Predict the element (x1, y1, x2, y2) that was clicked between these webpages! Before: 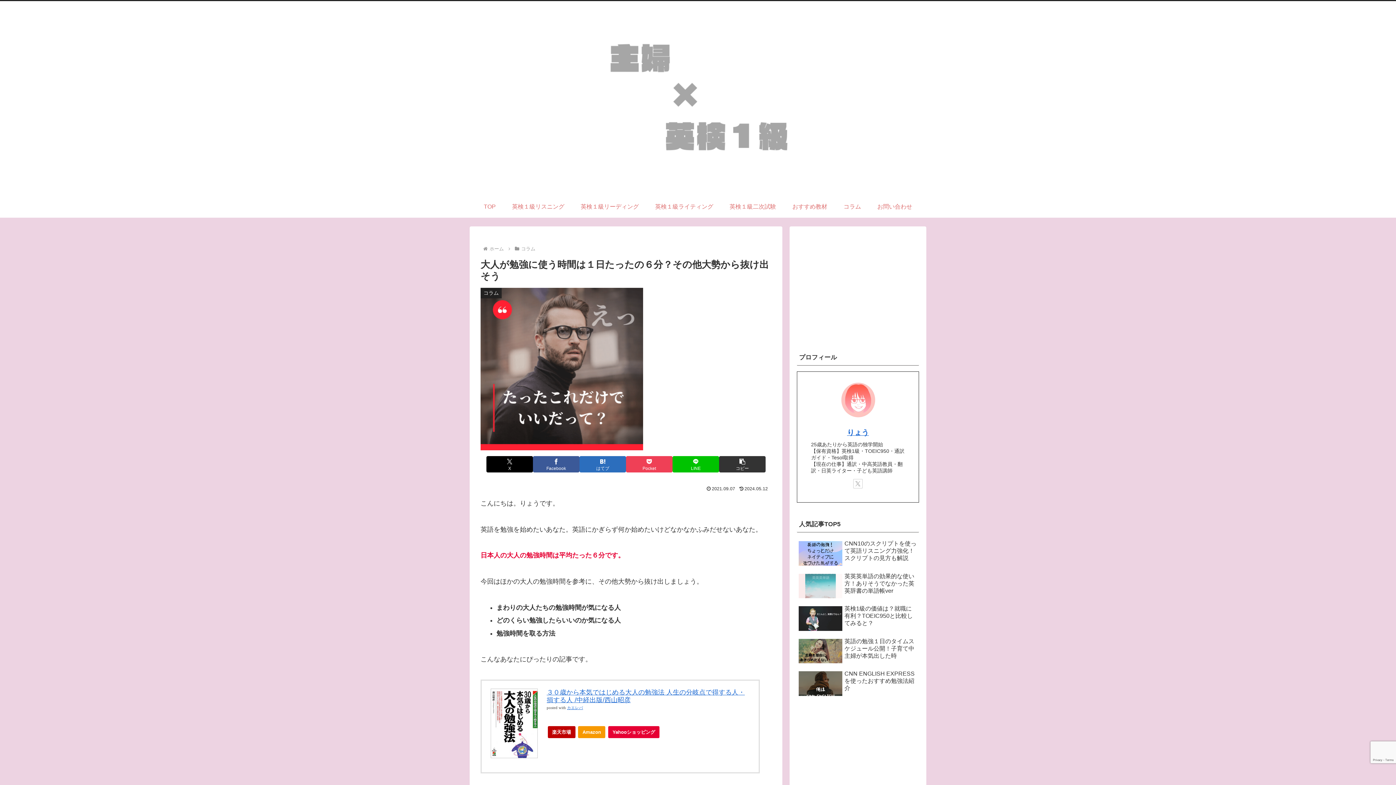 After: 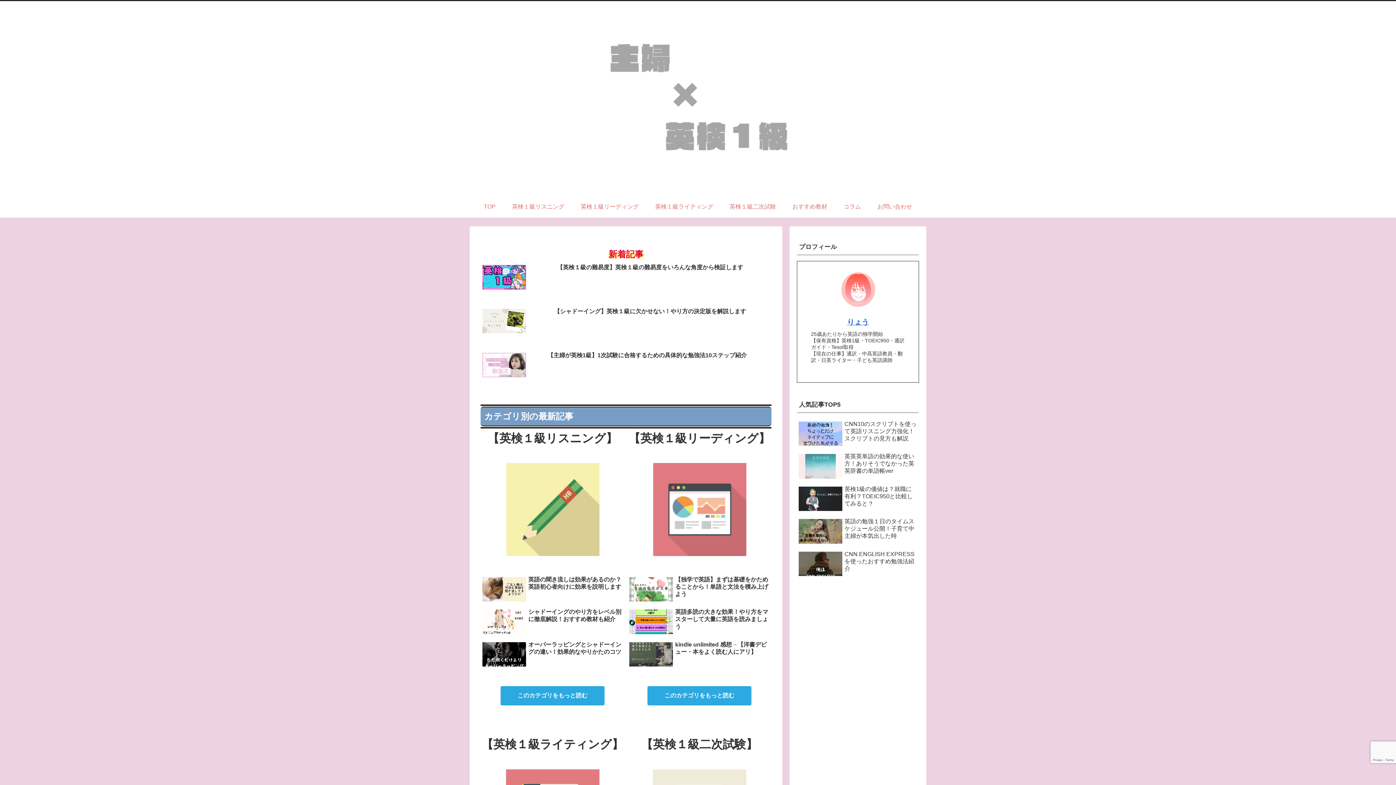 Action: bbox: (488, 246, 505, 251) label: ホーム